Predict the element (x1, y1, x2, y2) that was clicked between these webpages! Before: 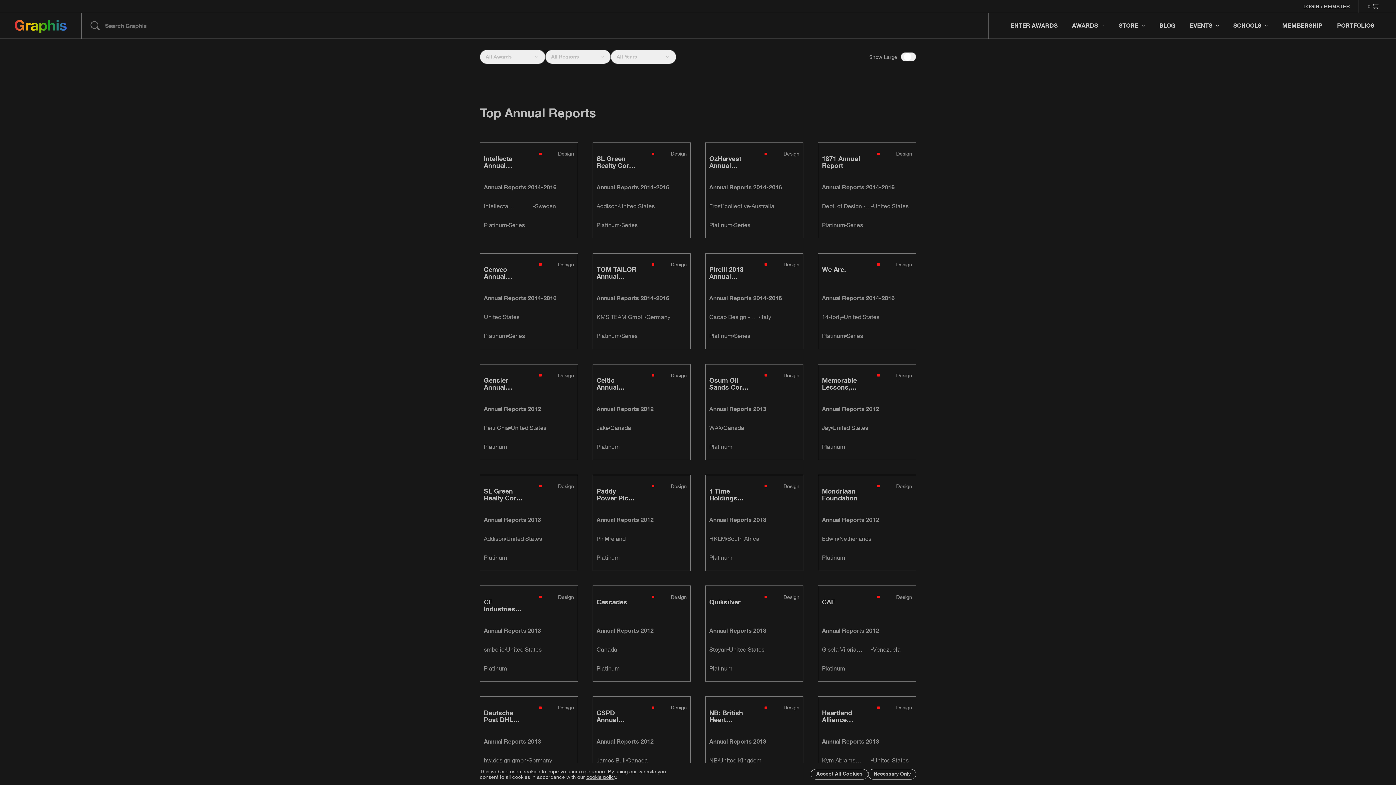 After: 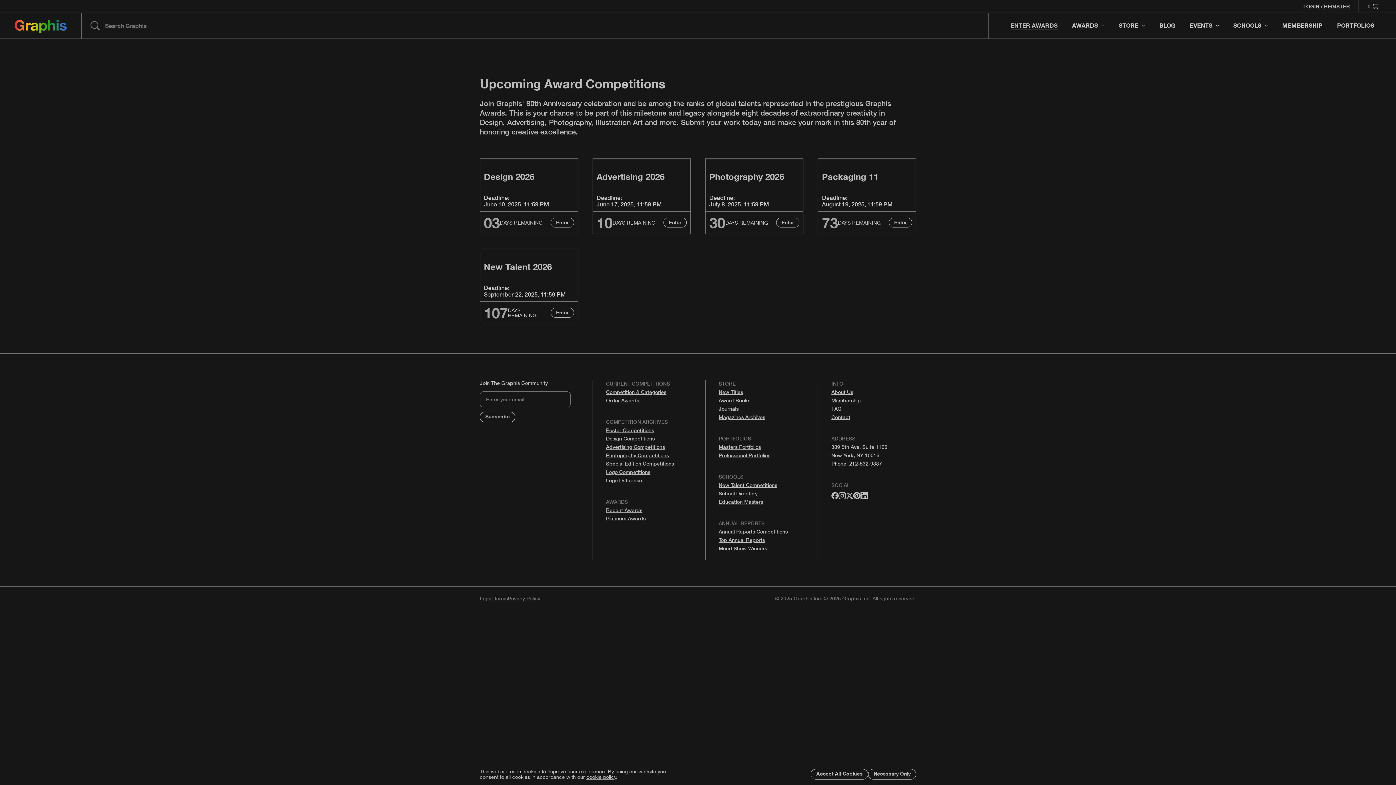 Action: bbox: (1003, 13, 1065, 38) label: ENTER AWARDS